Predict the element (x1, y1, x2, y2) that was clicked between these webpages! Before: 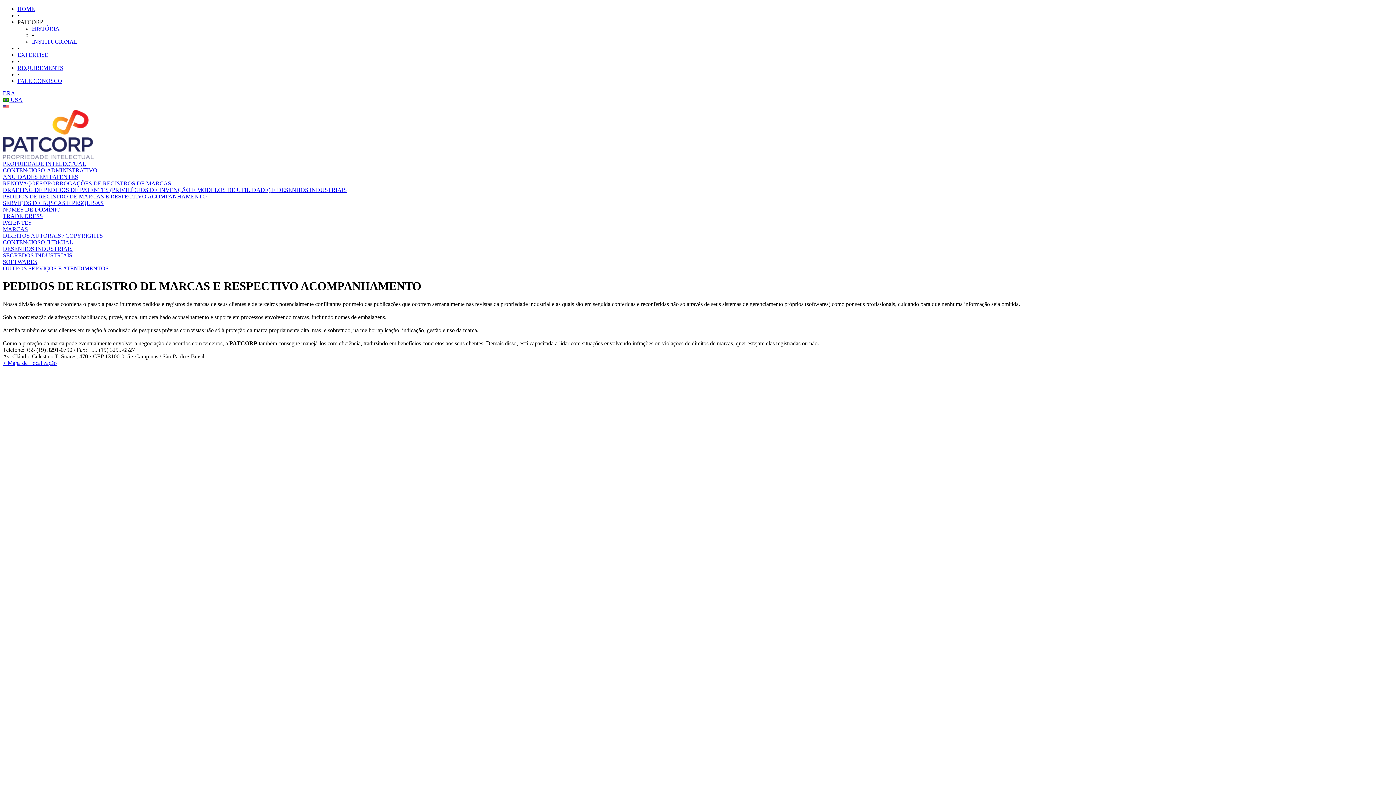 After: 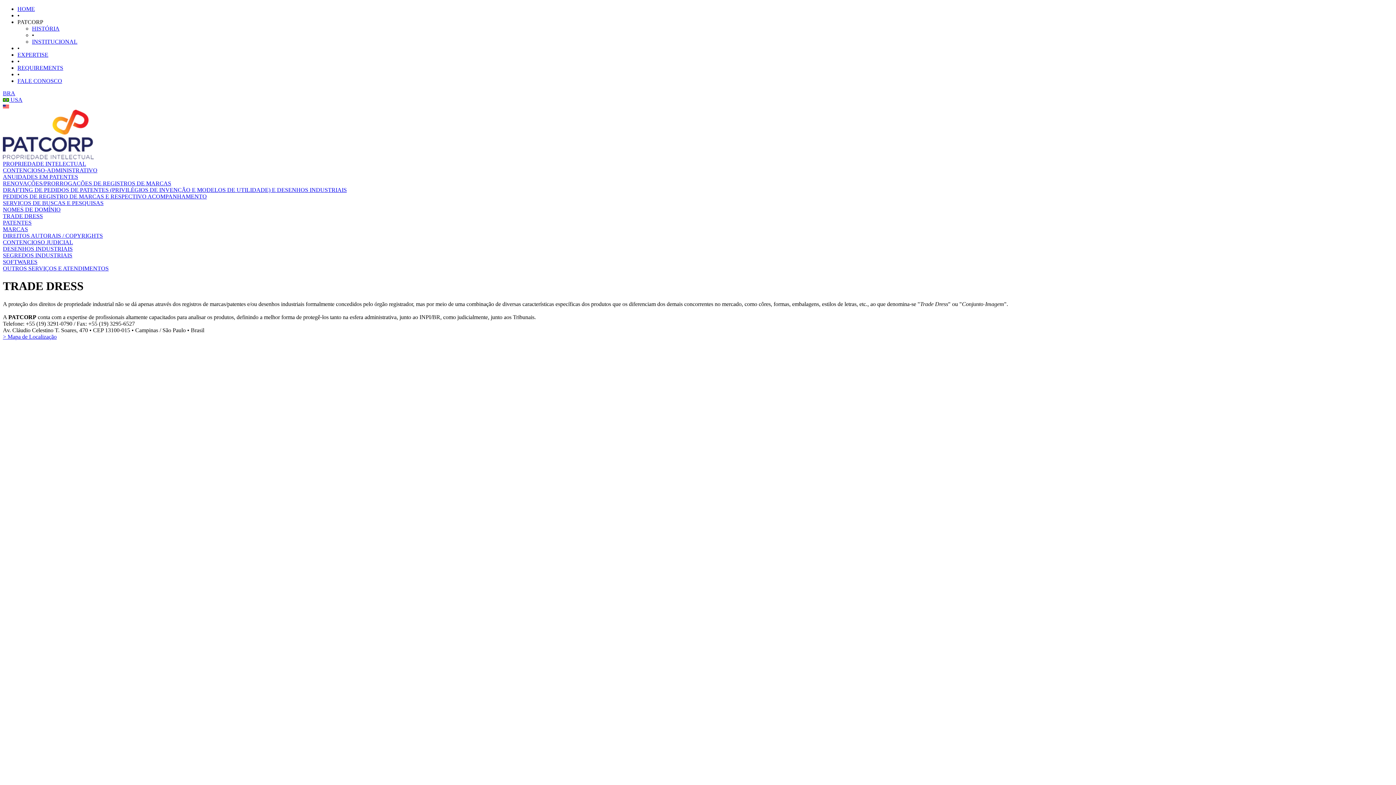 Action: bbox: (2, 213, 1393, 219) label: TRADE DRESS